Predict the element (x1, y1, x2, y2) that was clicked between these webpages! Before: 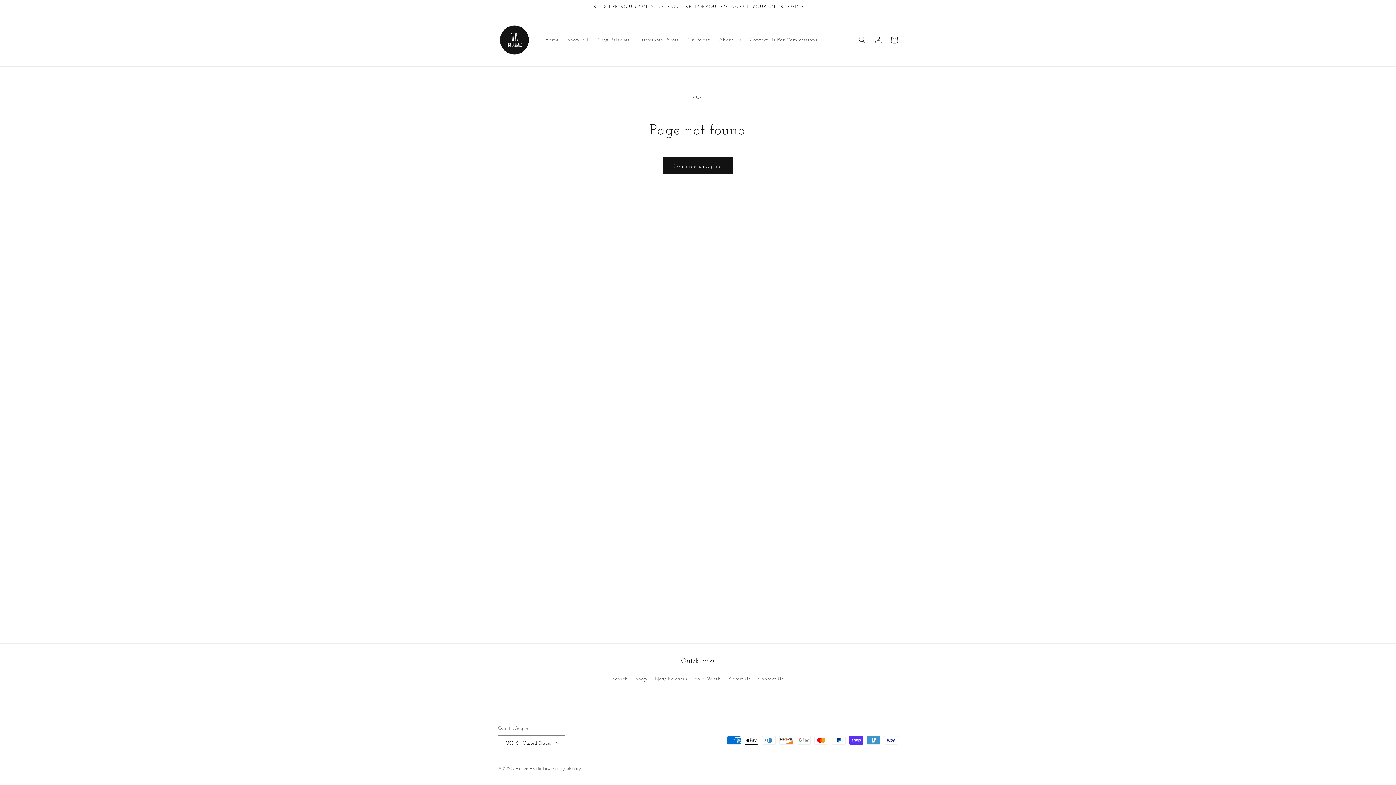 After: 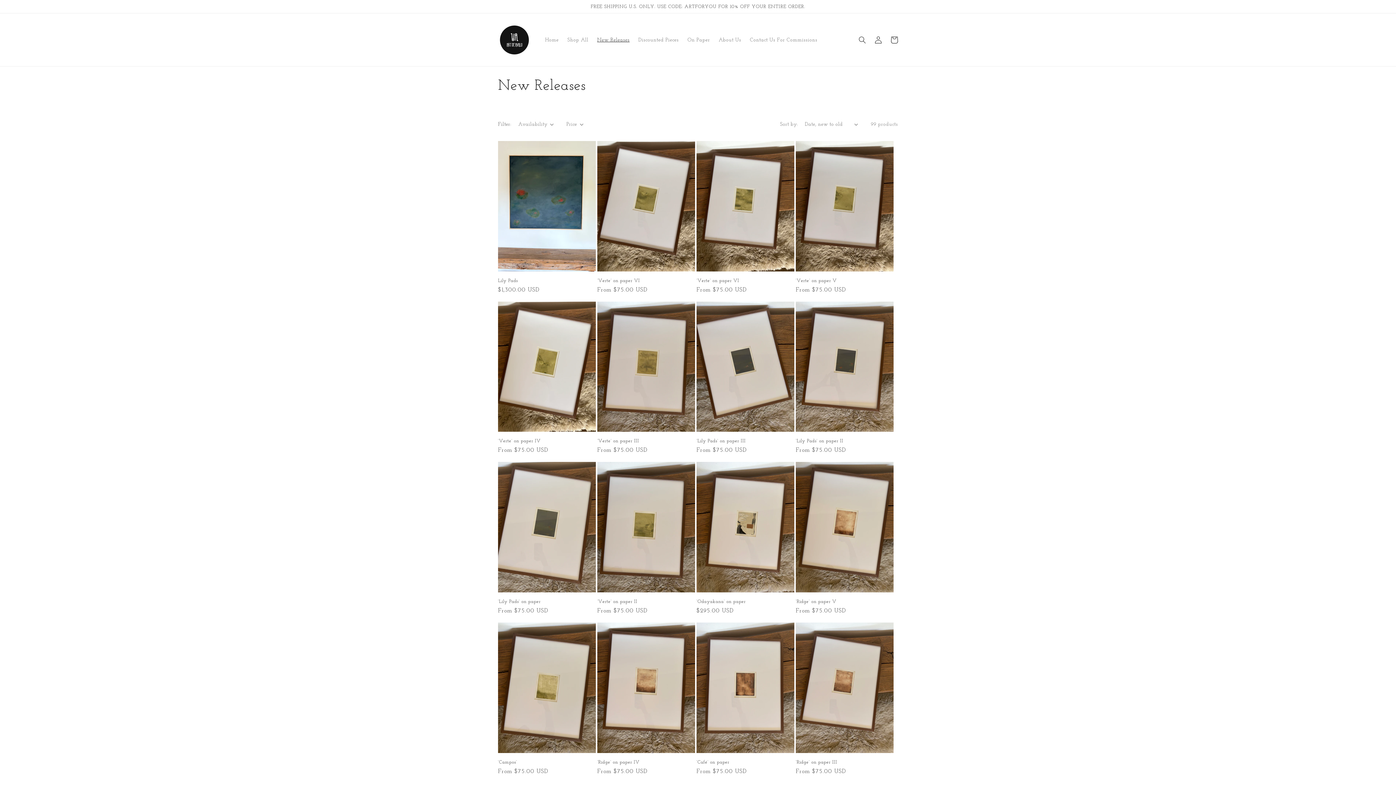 Action: label: New Releases bbox: (654, 672, 687, 685)